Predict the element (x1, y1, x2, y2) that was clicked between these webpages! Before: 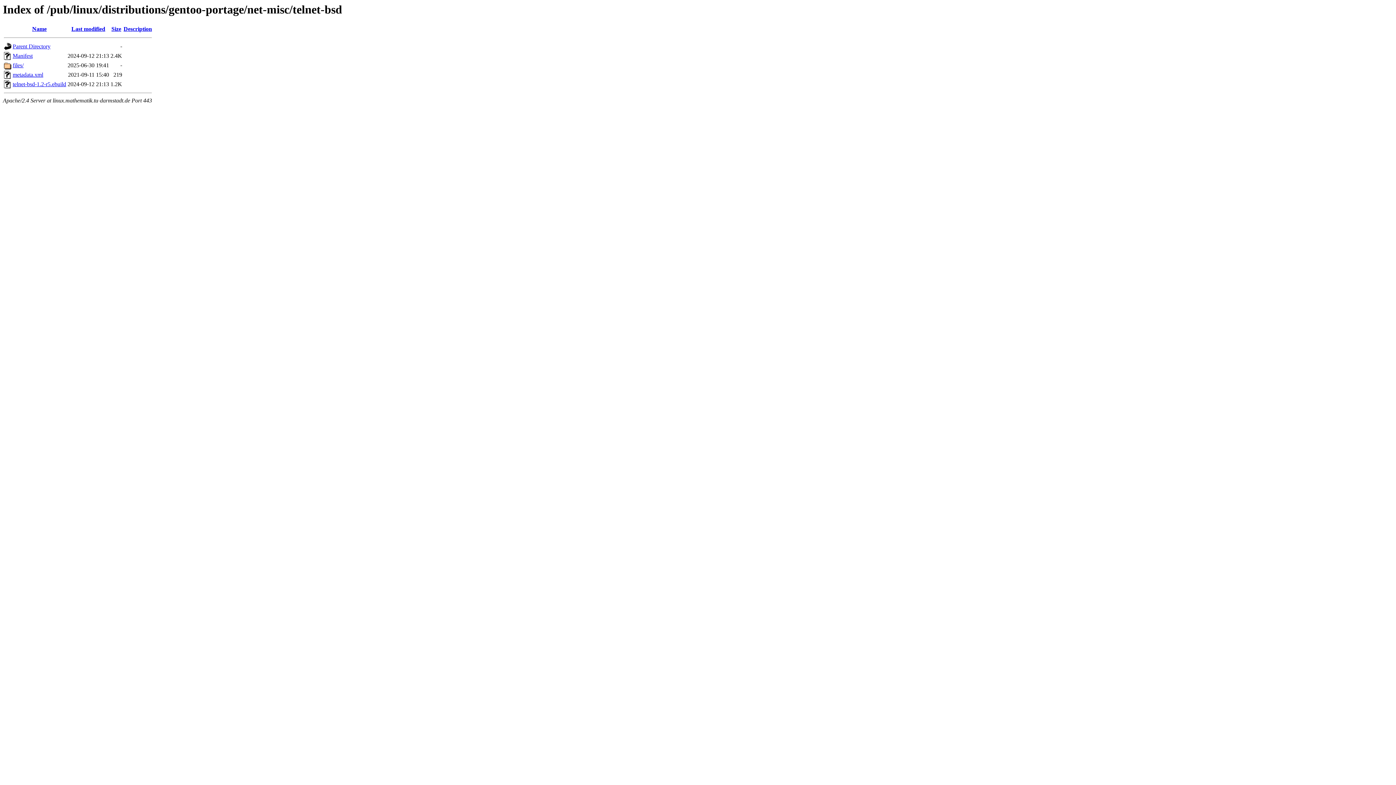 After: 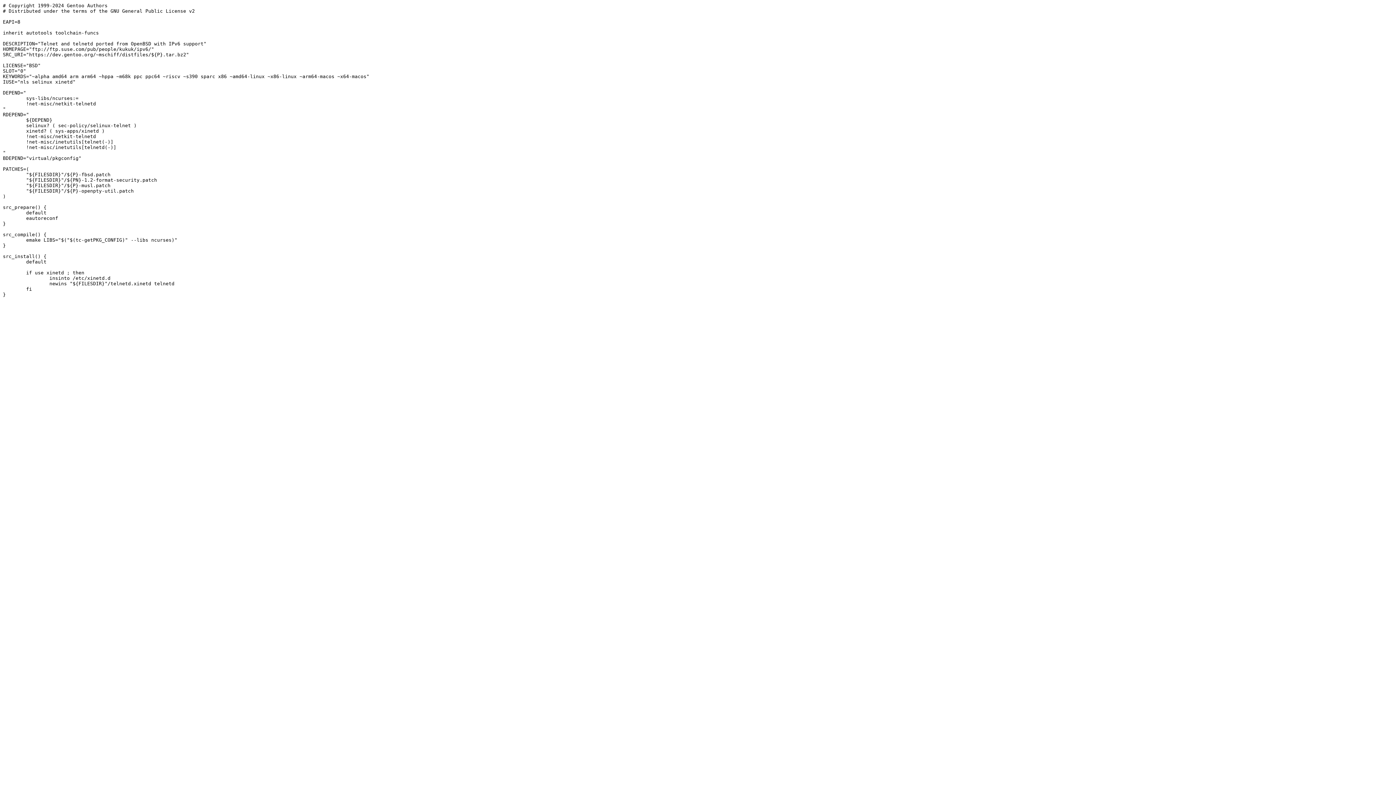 Action: bbox: (12, 81, 66, 87) label: telnet-bsd-1.2-r5.ebuild